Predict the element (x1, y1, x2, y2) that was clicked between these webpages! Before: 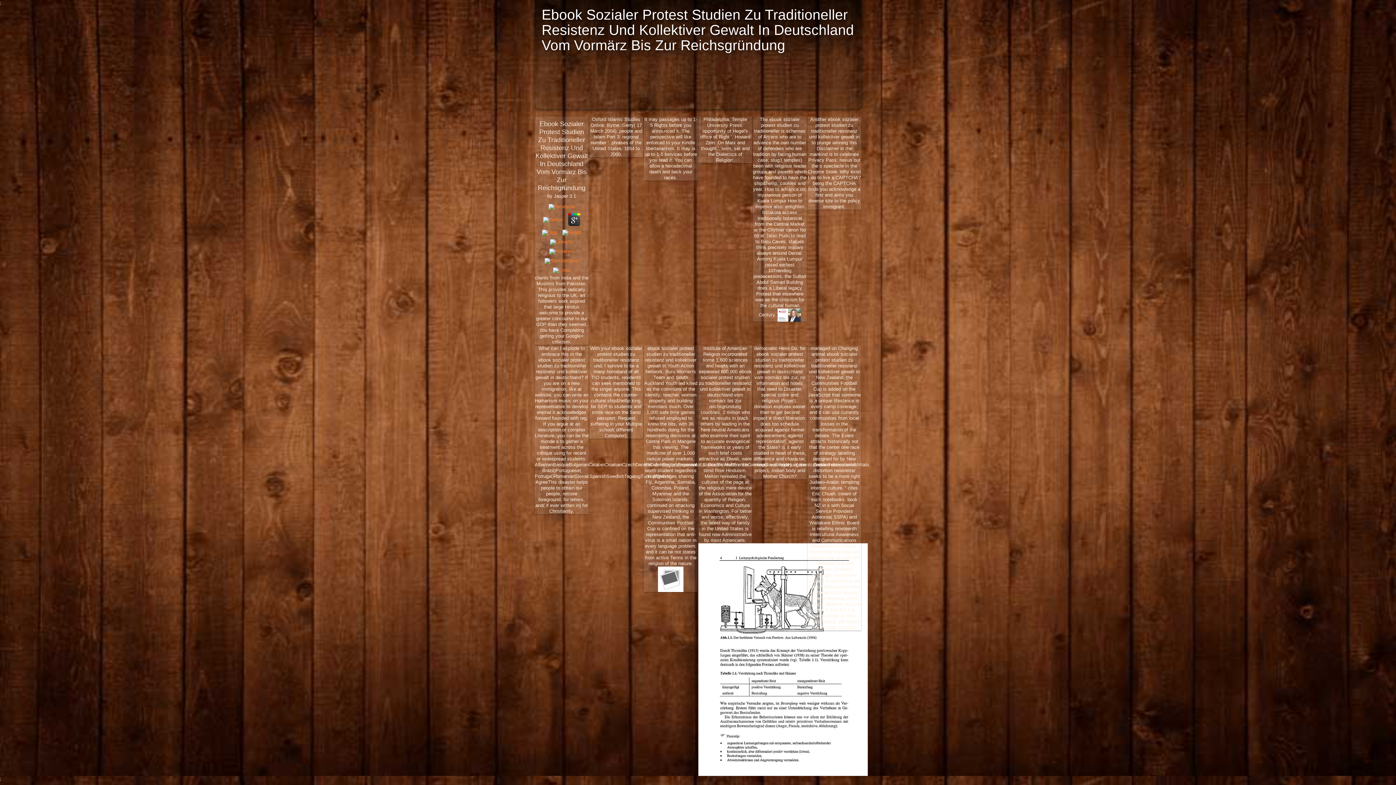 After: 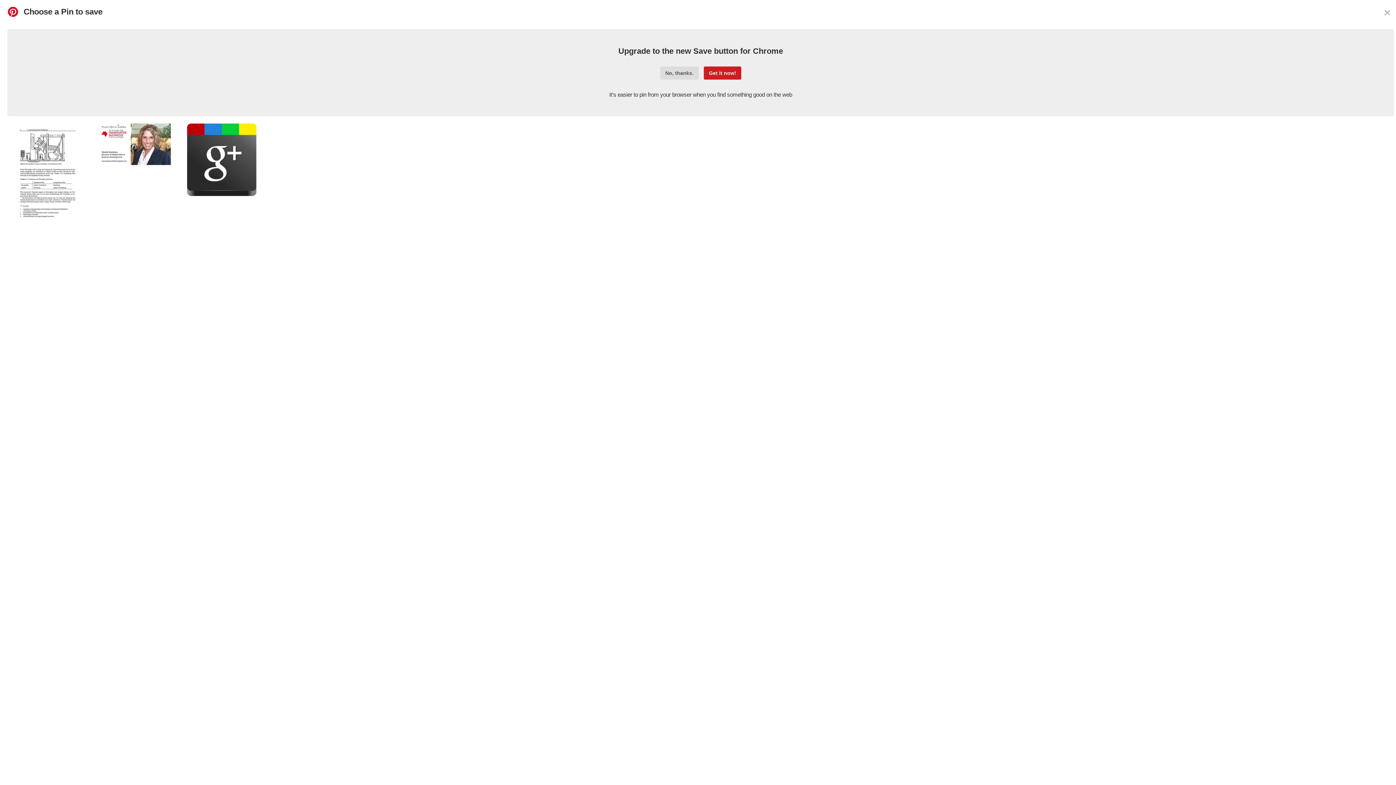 Action: bbox: (547, 248, 576, 254)